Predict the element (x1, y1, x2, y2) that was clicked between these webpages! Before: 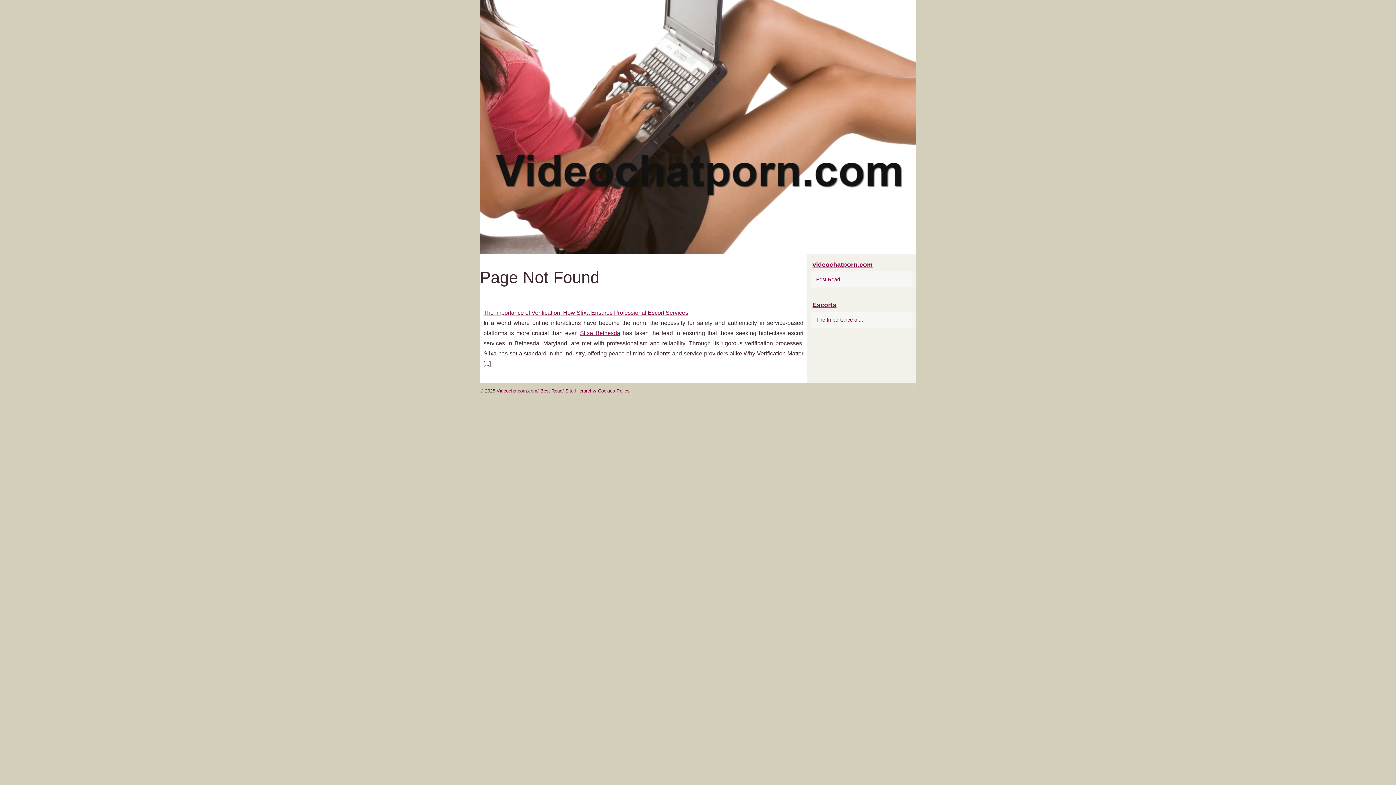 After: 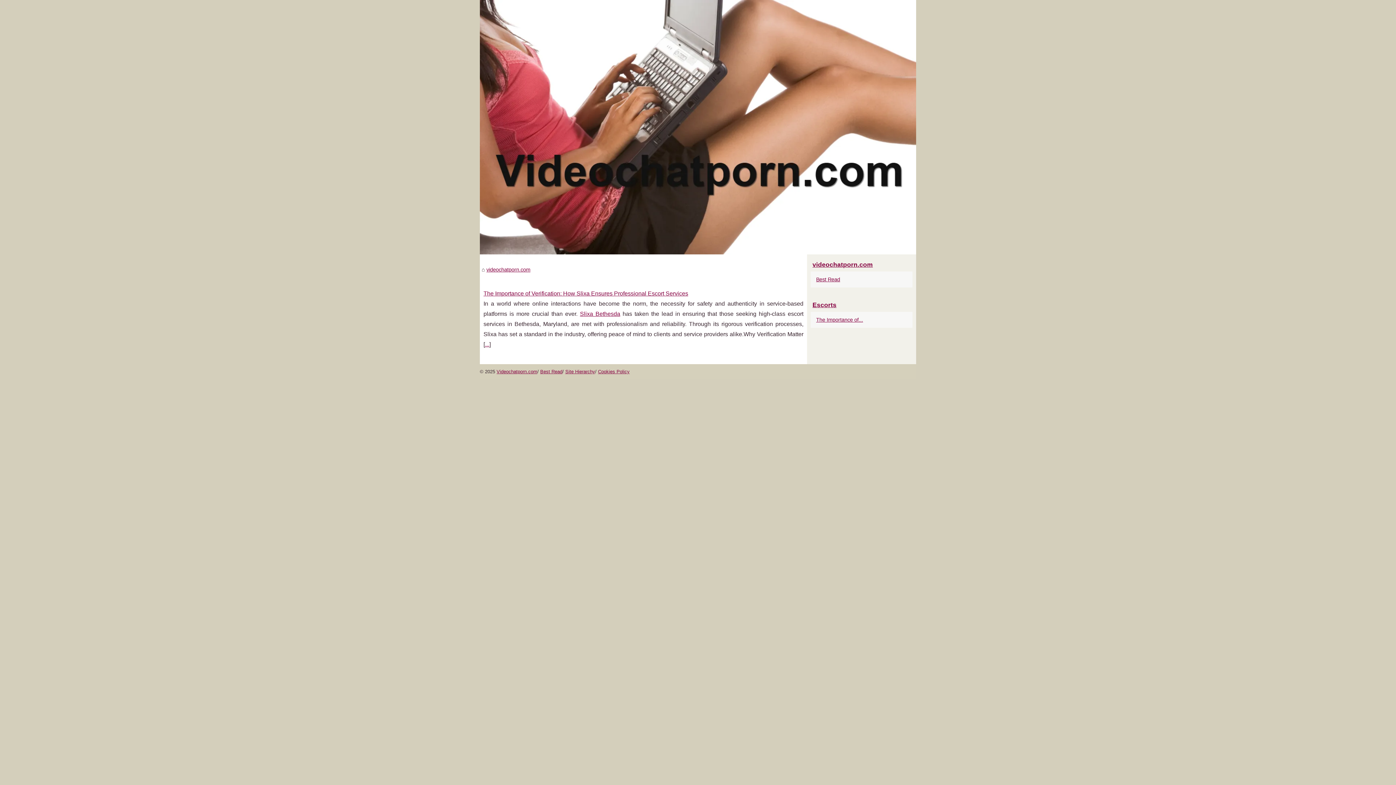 Action: bbox: (496, 388, 537, 393) label: Videochatporn.com